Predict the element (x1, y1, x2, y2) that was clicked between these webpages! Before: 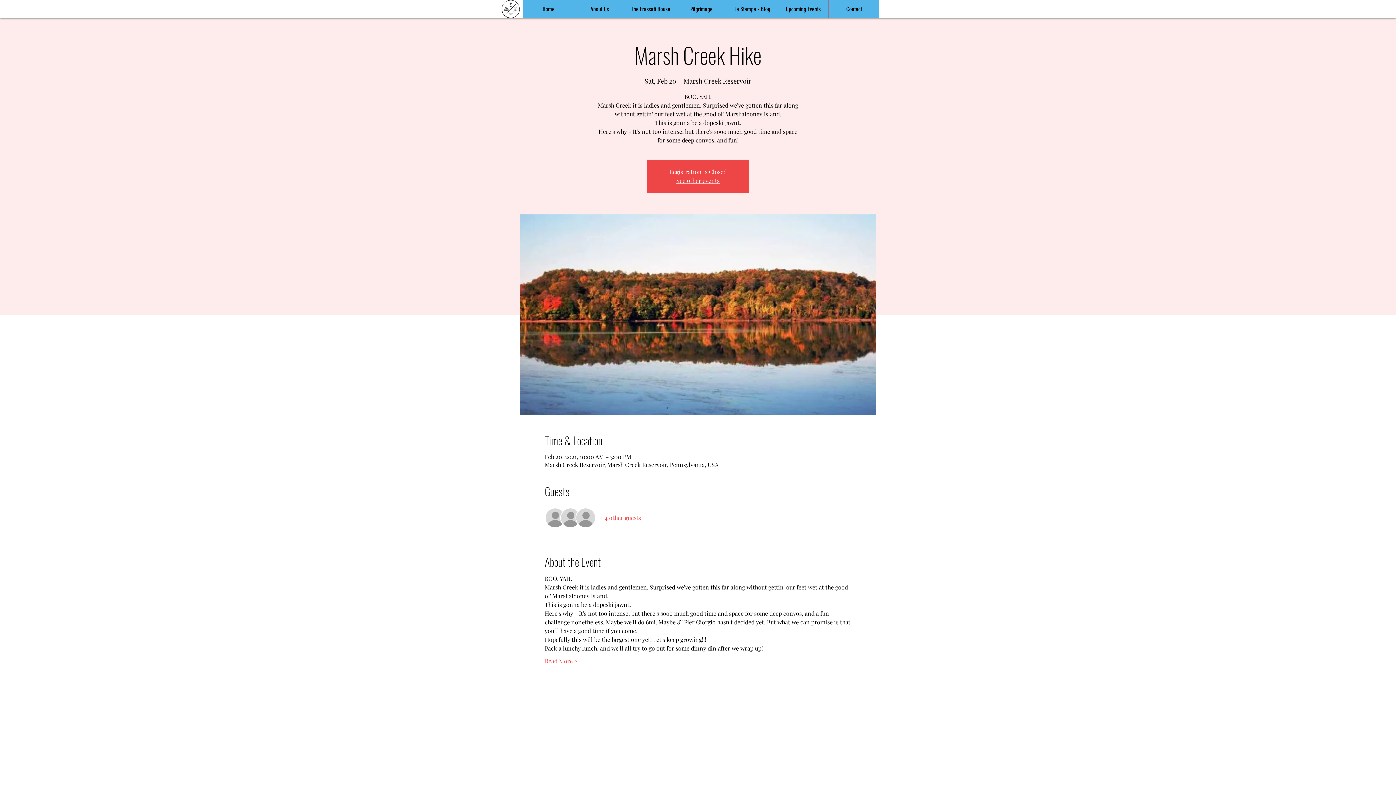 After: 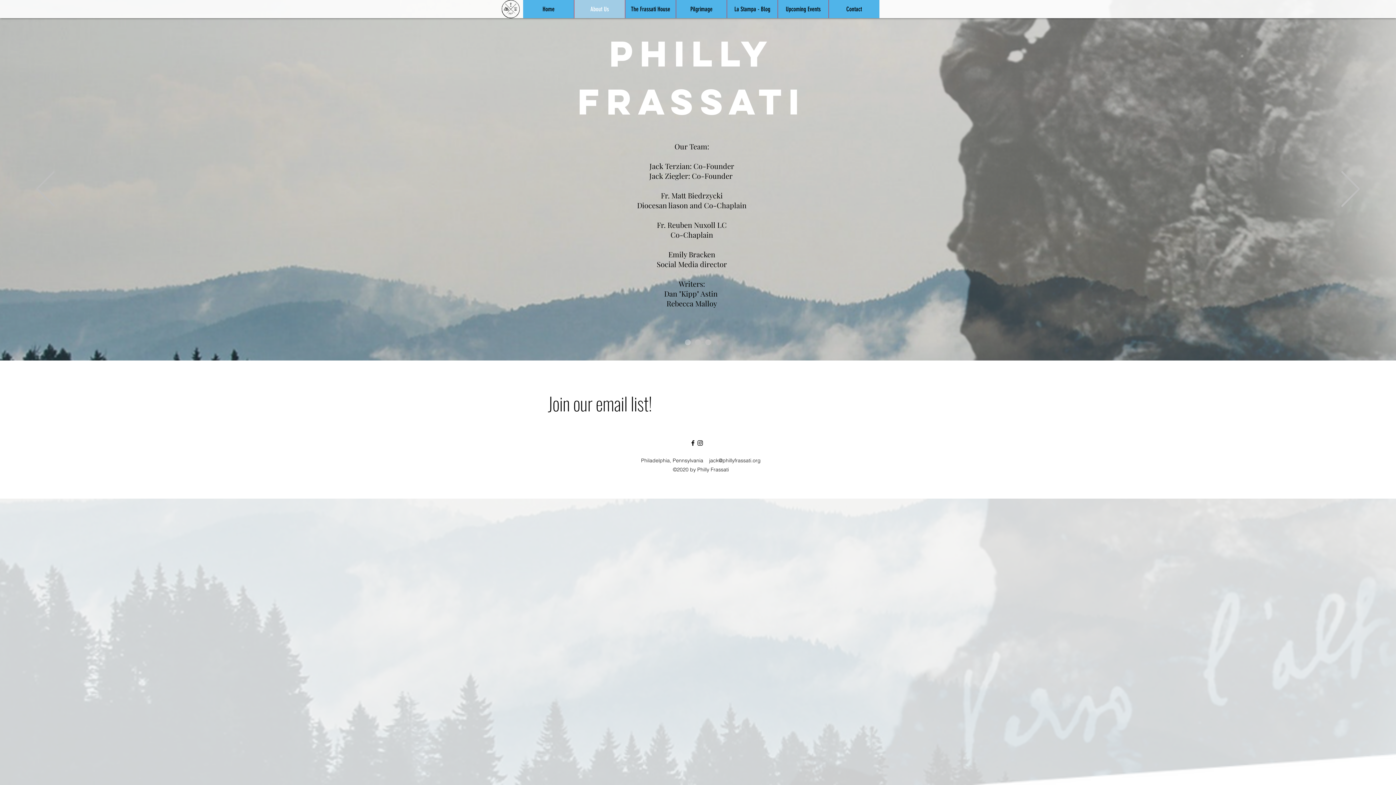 Action: bbox: (574, 0, 625, 18) label: About Us